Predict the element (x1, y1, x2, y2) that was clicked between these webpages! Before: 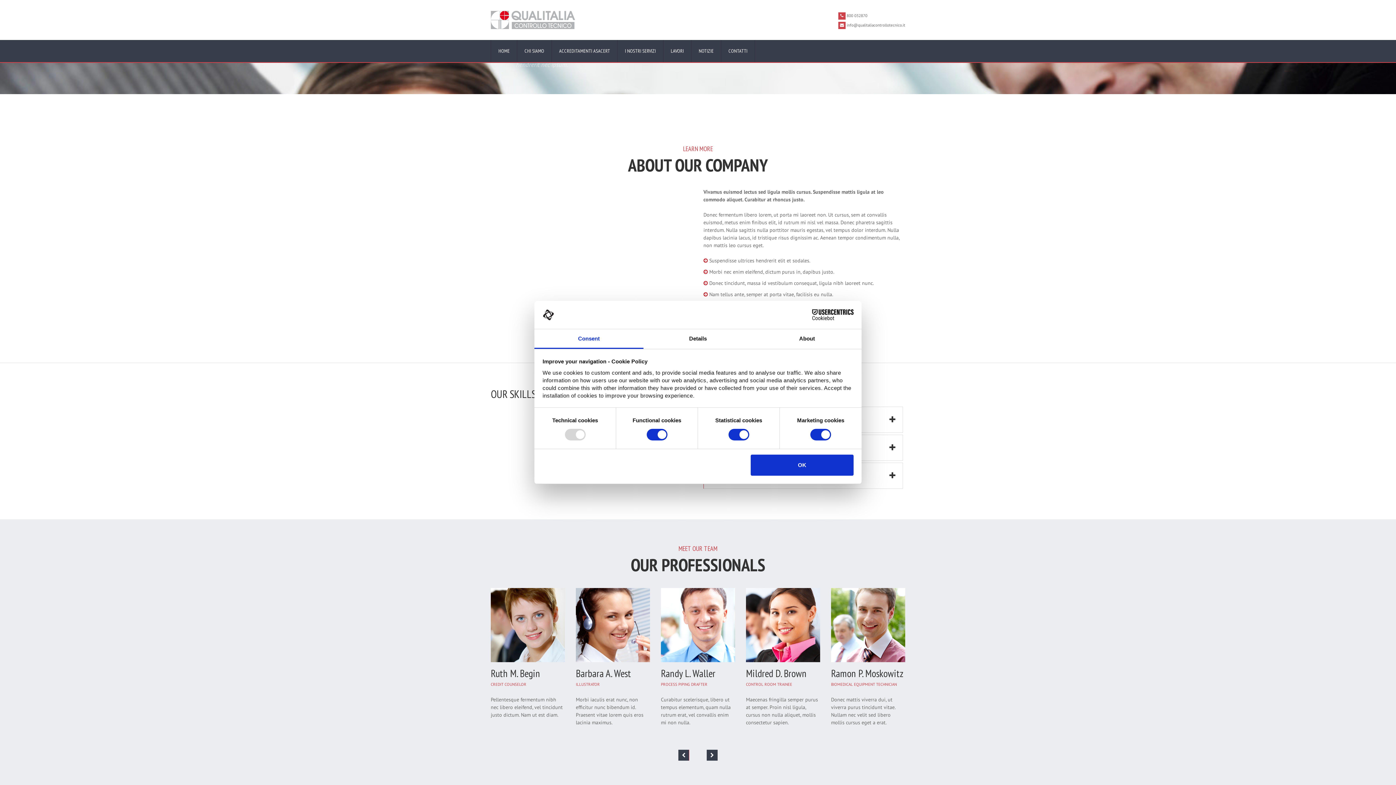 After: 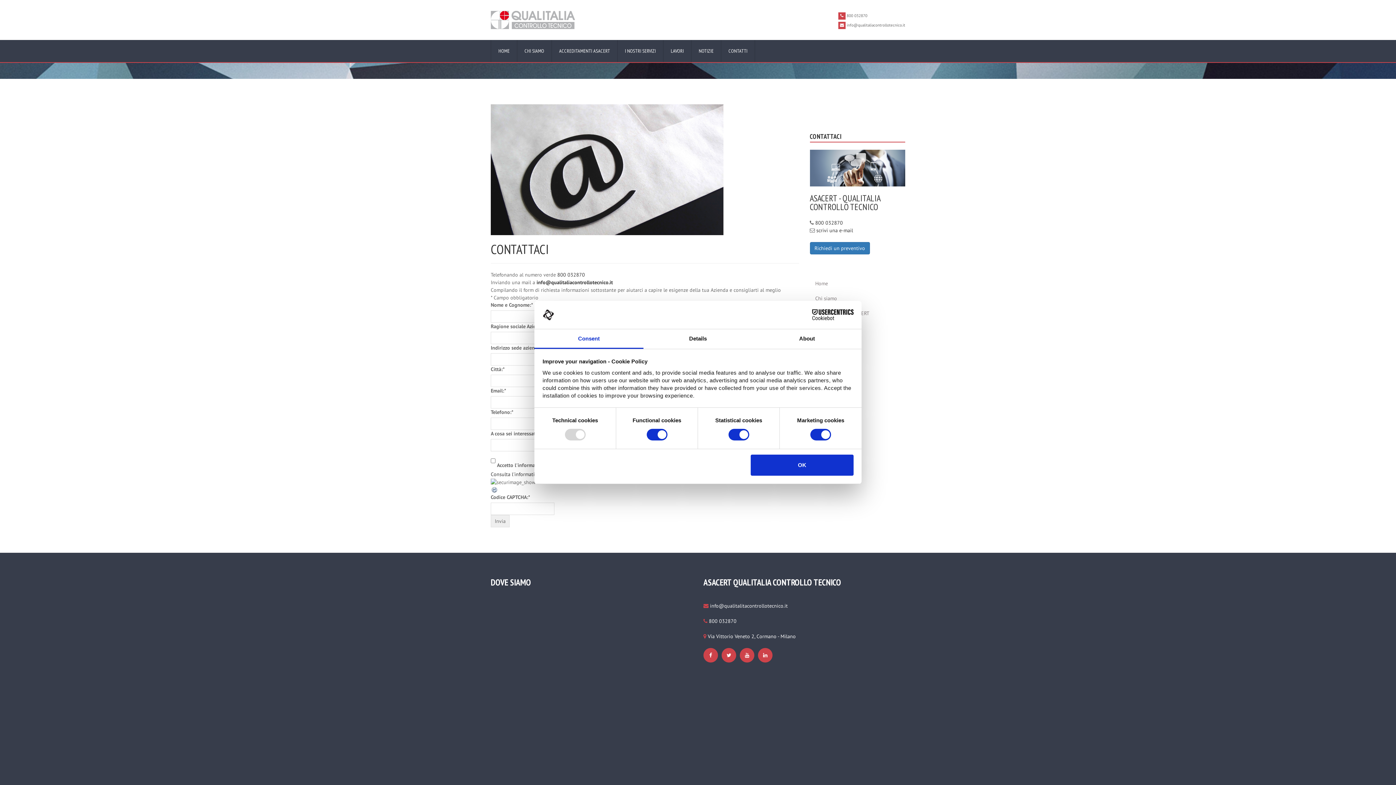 Action: label: Contatti bbox: (721, 40, 754, 62)